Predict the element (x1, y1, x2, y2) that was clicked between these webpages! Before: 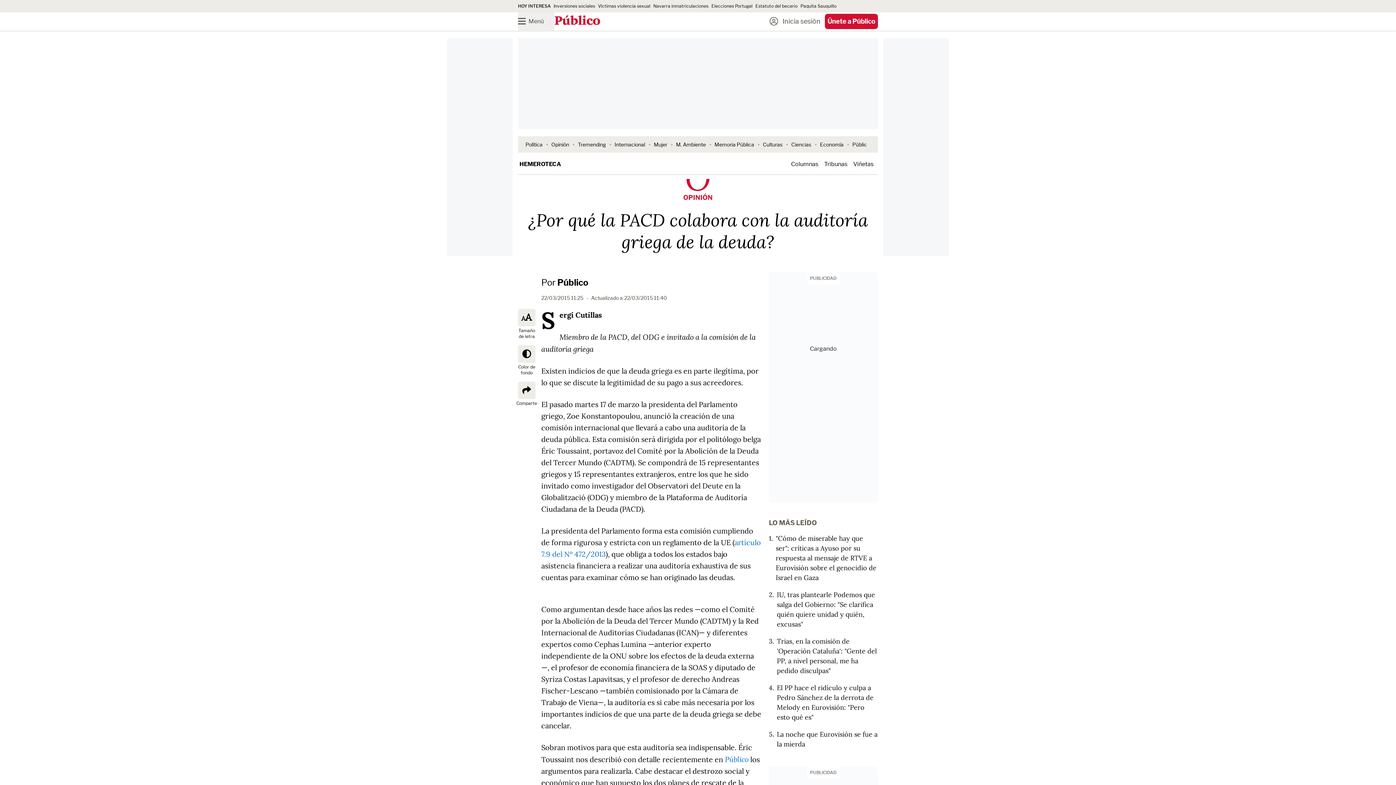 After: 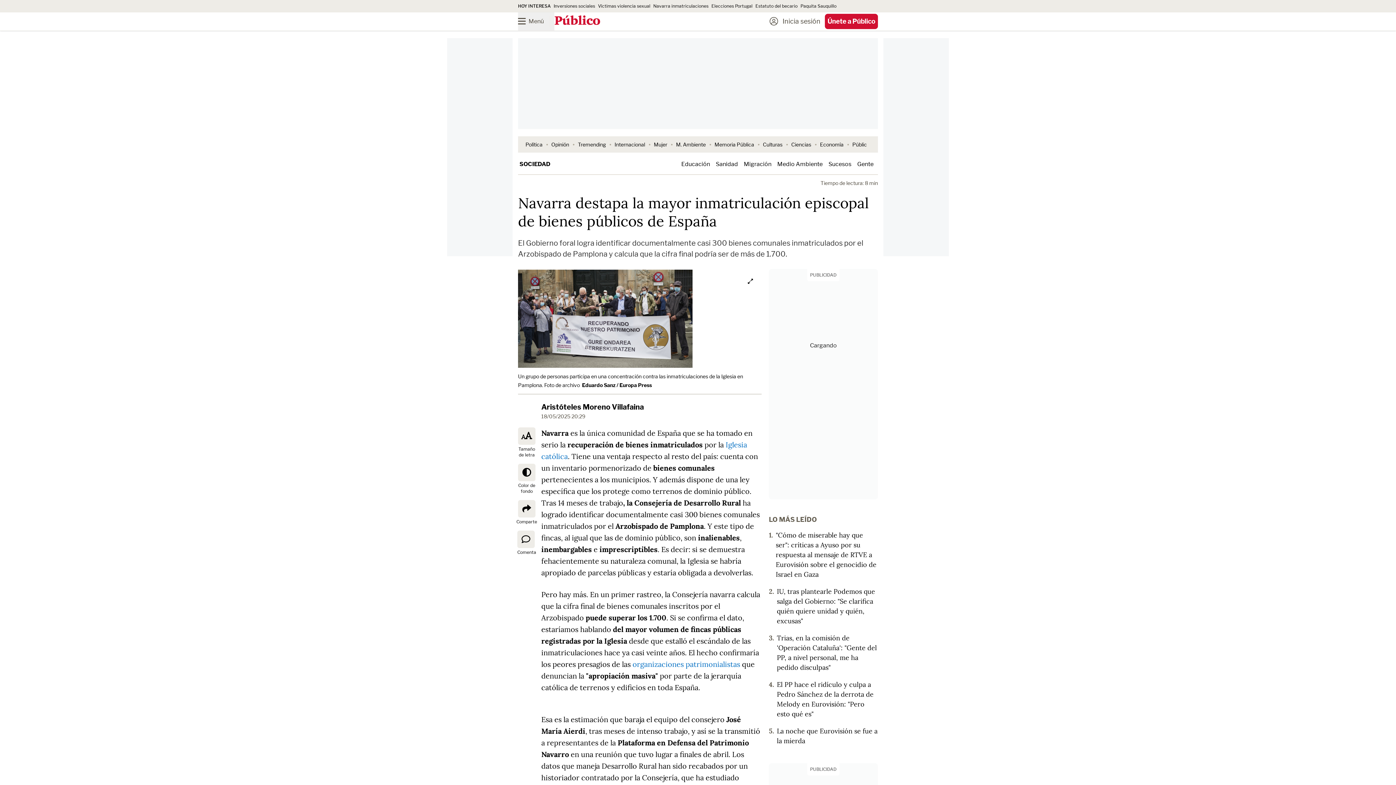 Action: bbox: (653, 3, 708, 8) label: Navarra inmatriculaciones